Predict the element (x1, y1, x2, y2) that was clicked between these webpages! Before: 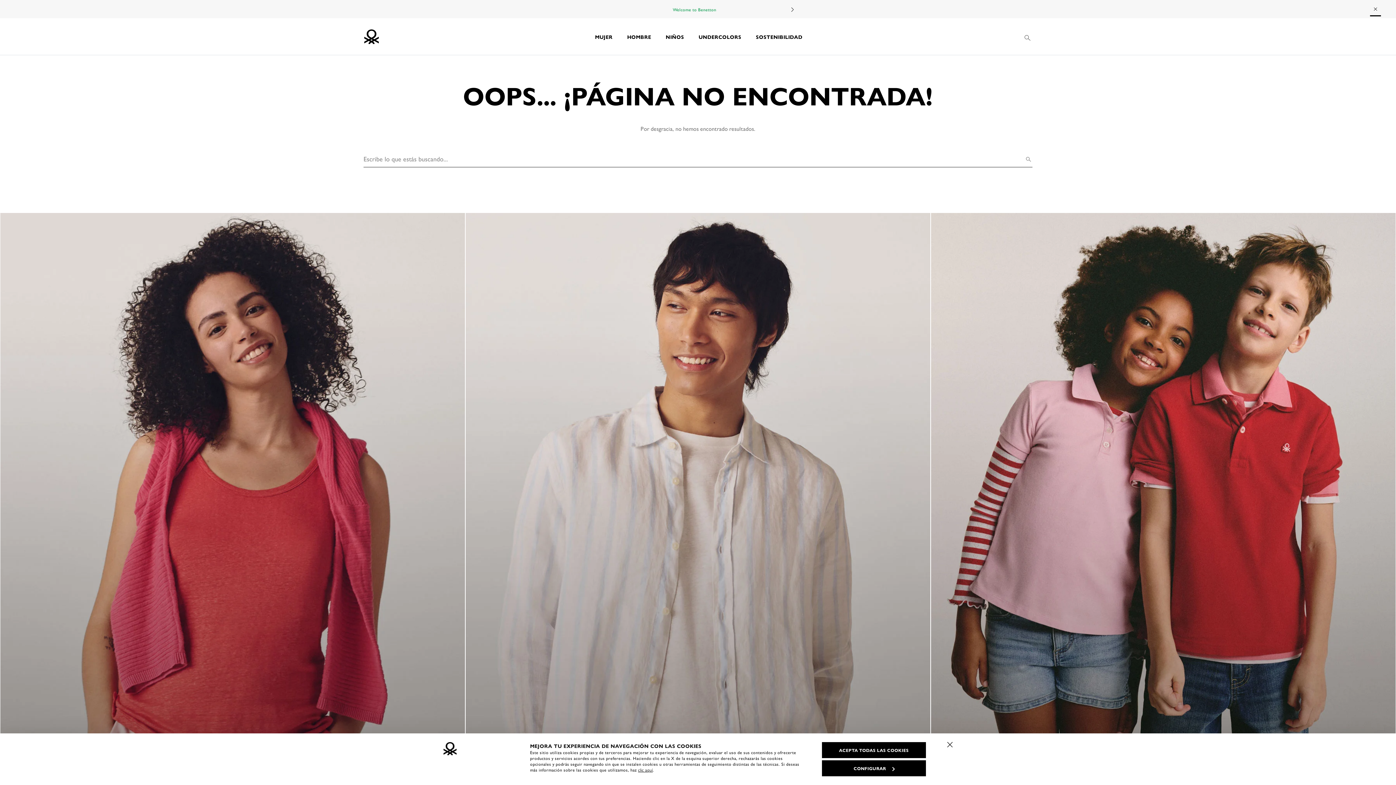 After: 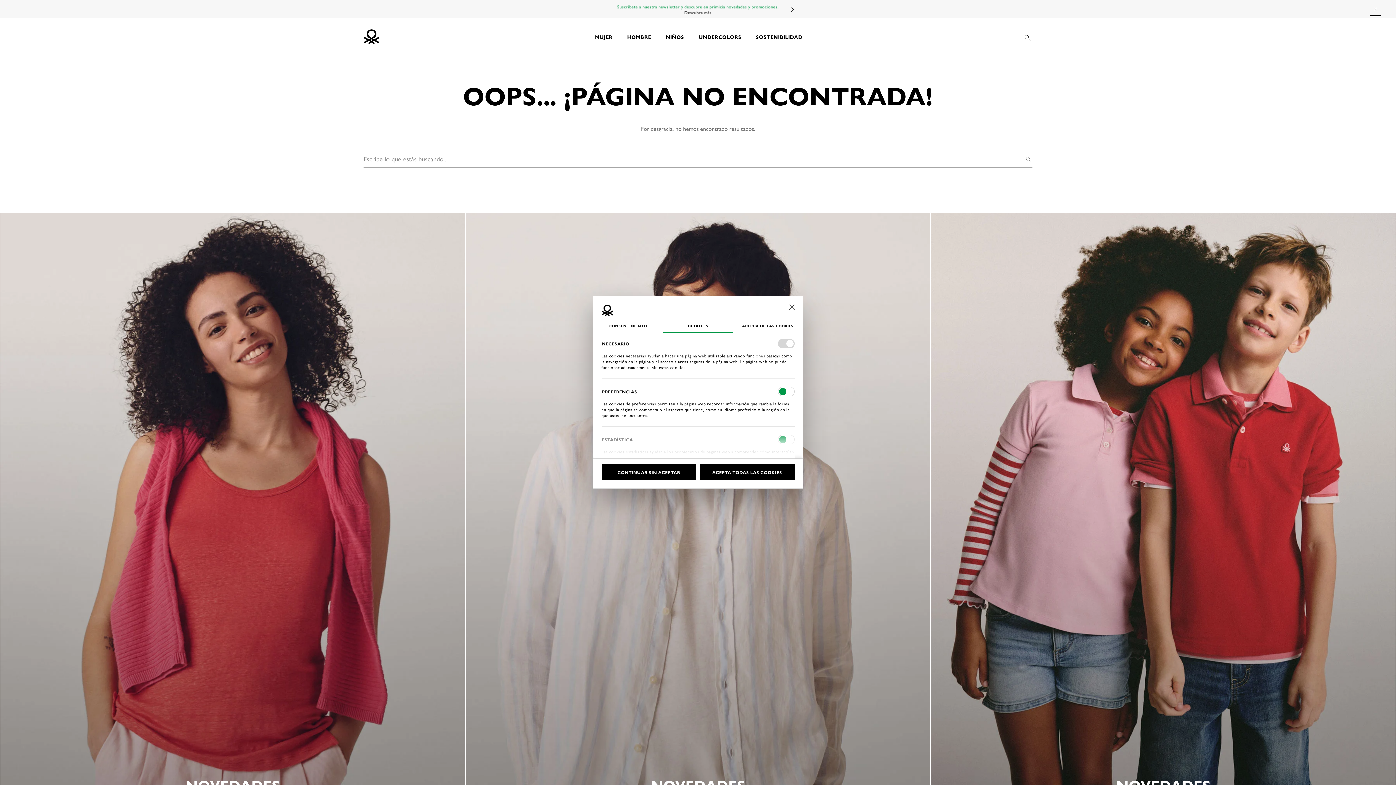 Action: label: CONFIGURAR bbox: (822, 760, 926, 776)